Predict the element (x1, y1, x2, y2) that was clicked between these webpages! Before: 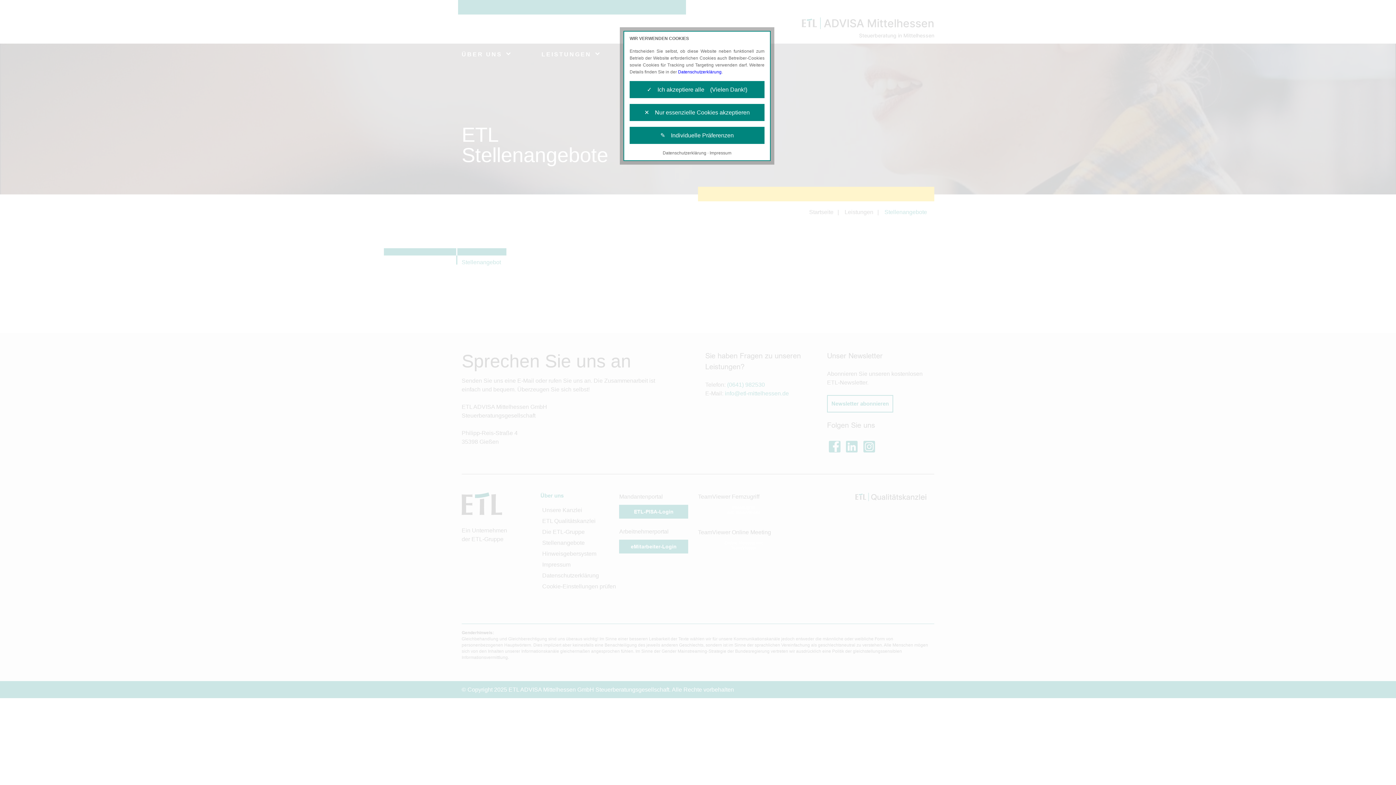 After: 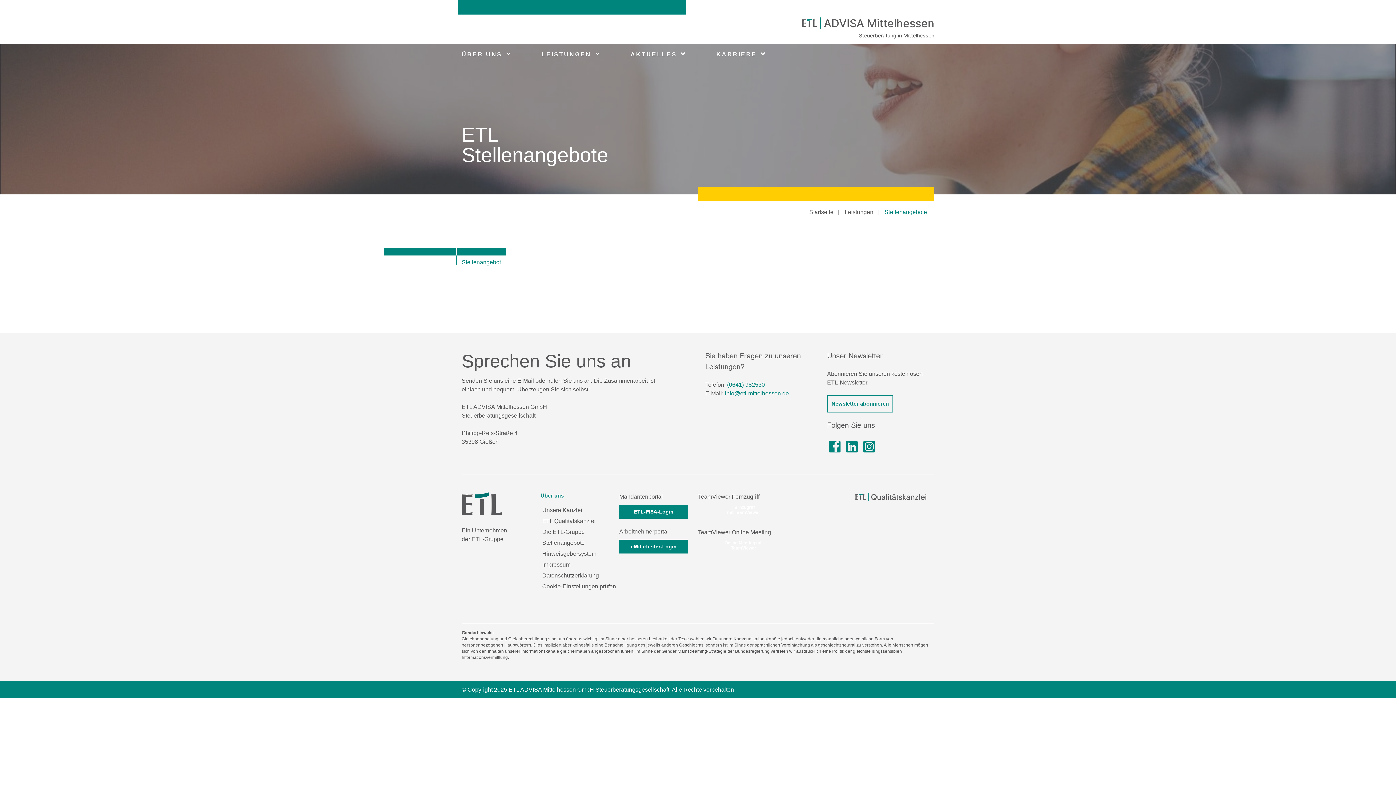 Action: bbox: (629, 104, 764, 121) label: ✕ Nur essenzielle Cookies akzeptieren